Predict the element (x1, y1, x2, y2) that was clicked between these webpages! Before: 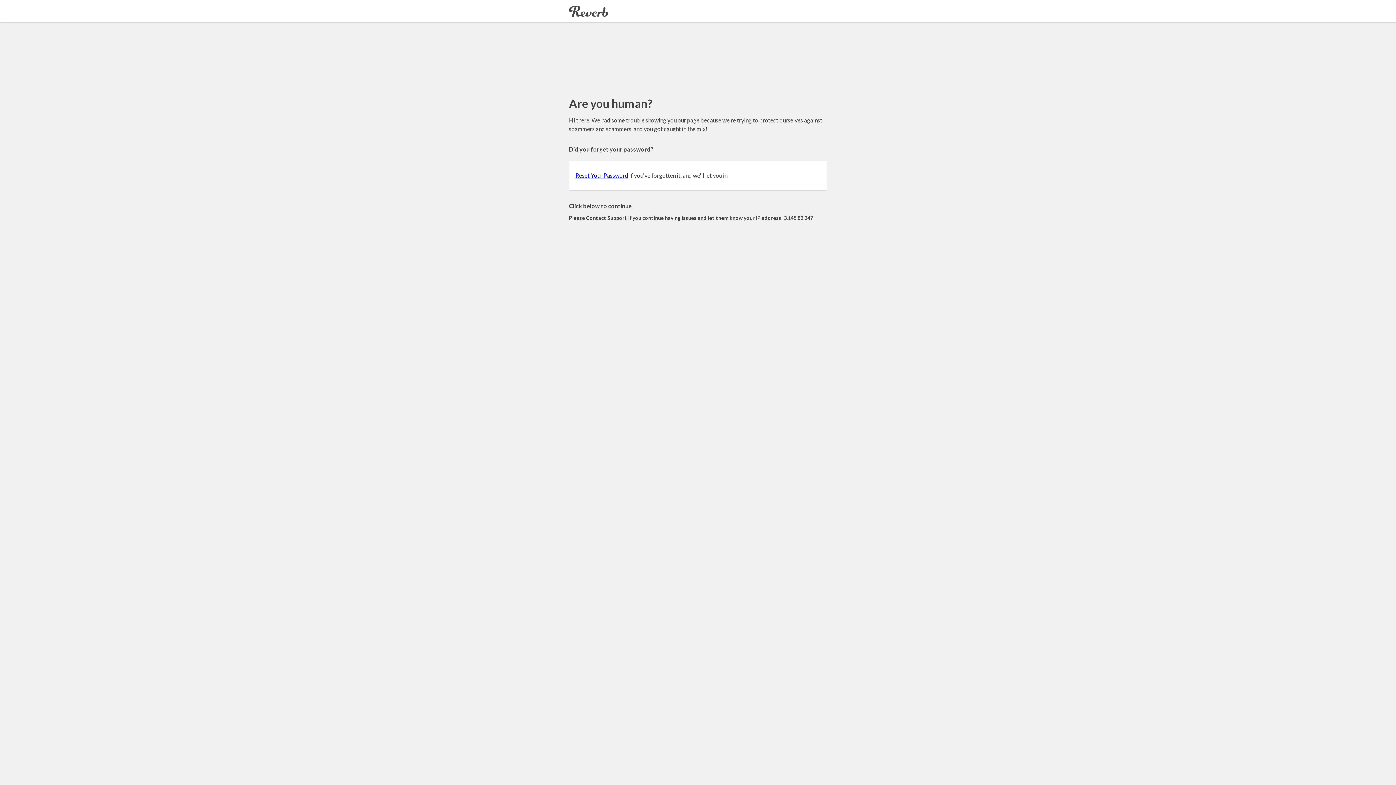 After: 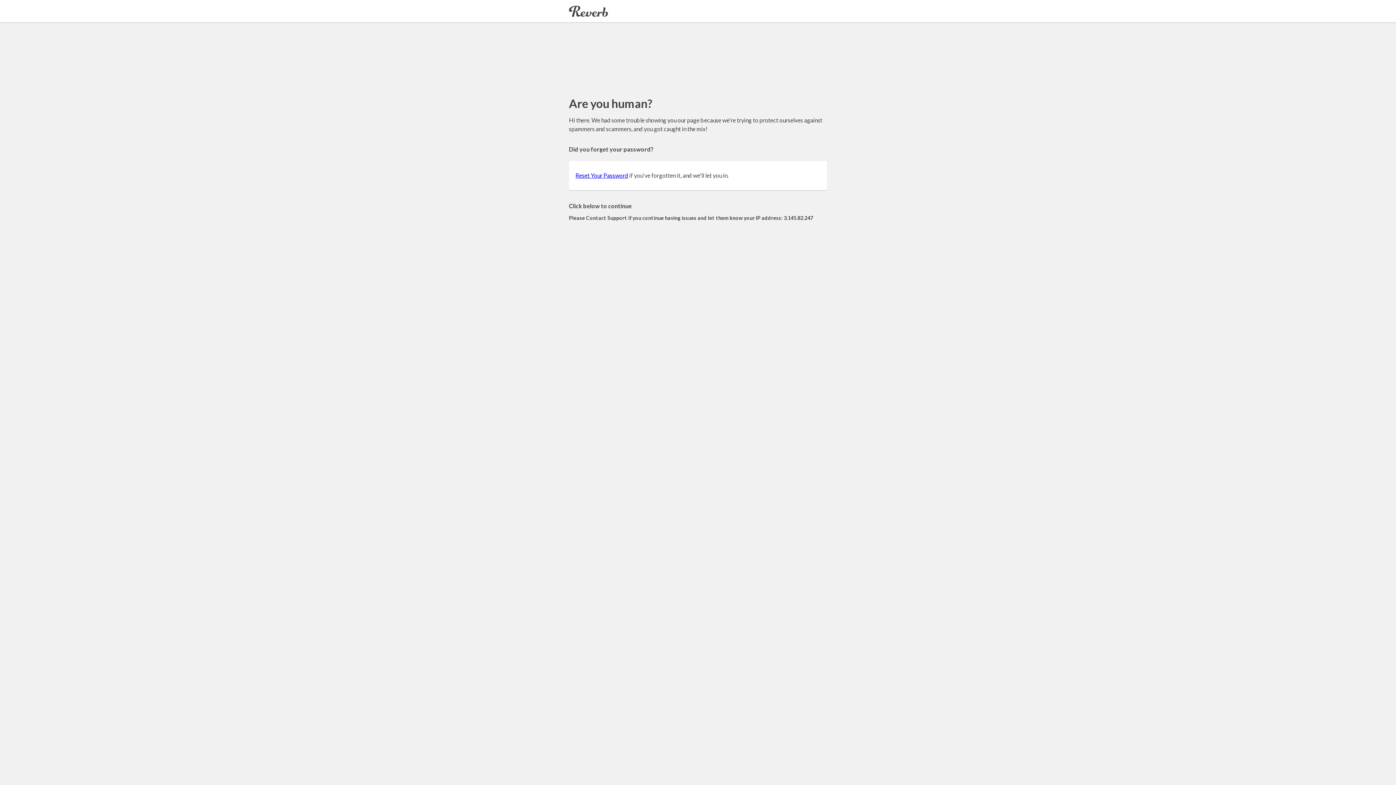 Action: bbox: (575, 172, 628, 178) label: Reset Your Password